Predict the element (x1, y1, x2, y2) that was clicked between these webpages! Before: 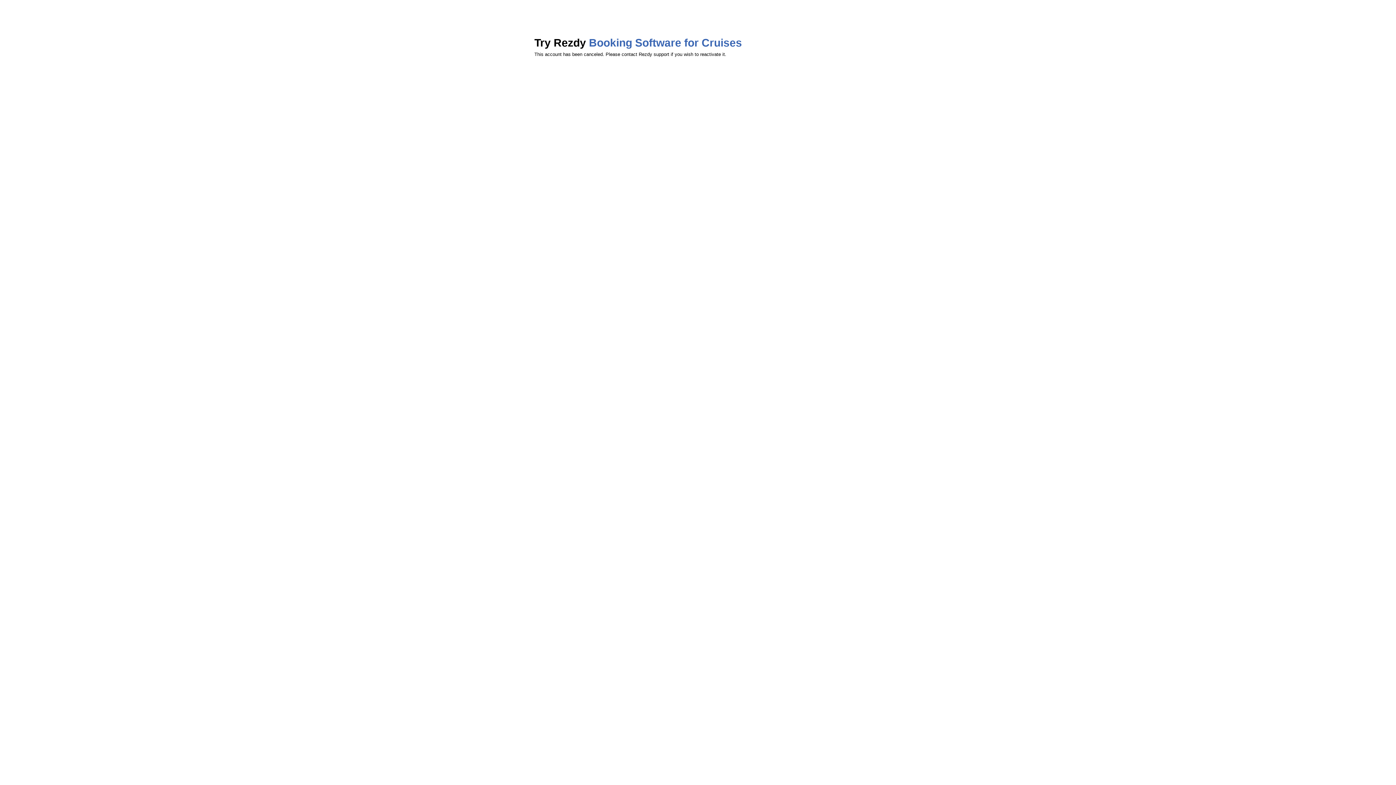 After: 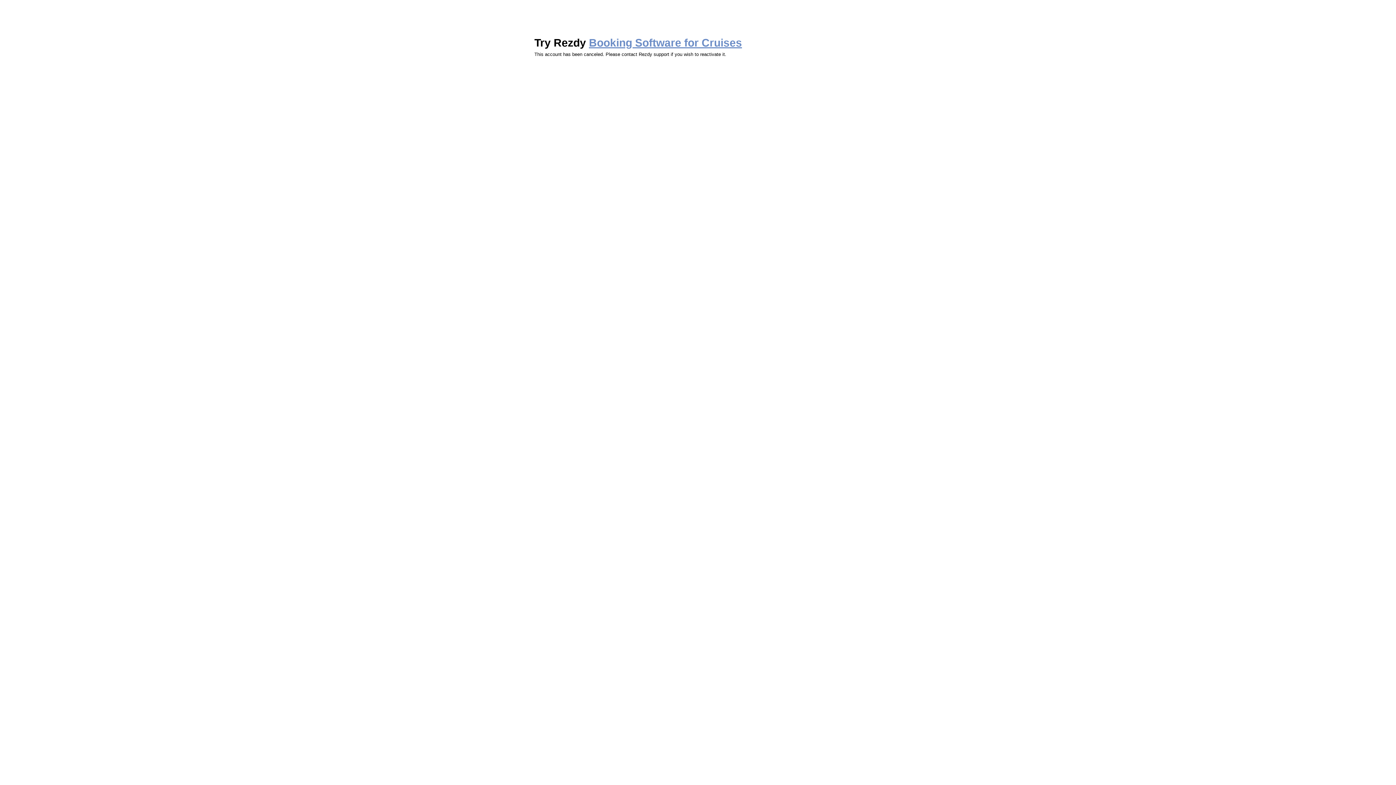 Action: bbox: (589, 36, 742, 48) label: Booking Software for Cruises